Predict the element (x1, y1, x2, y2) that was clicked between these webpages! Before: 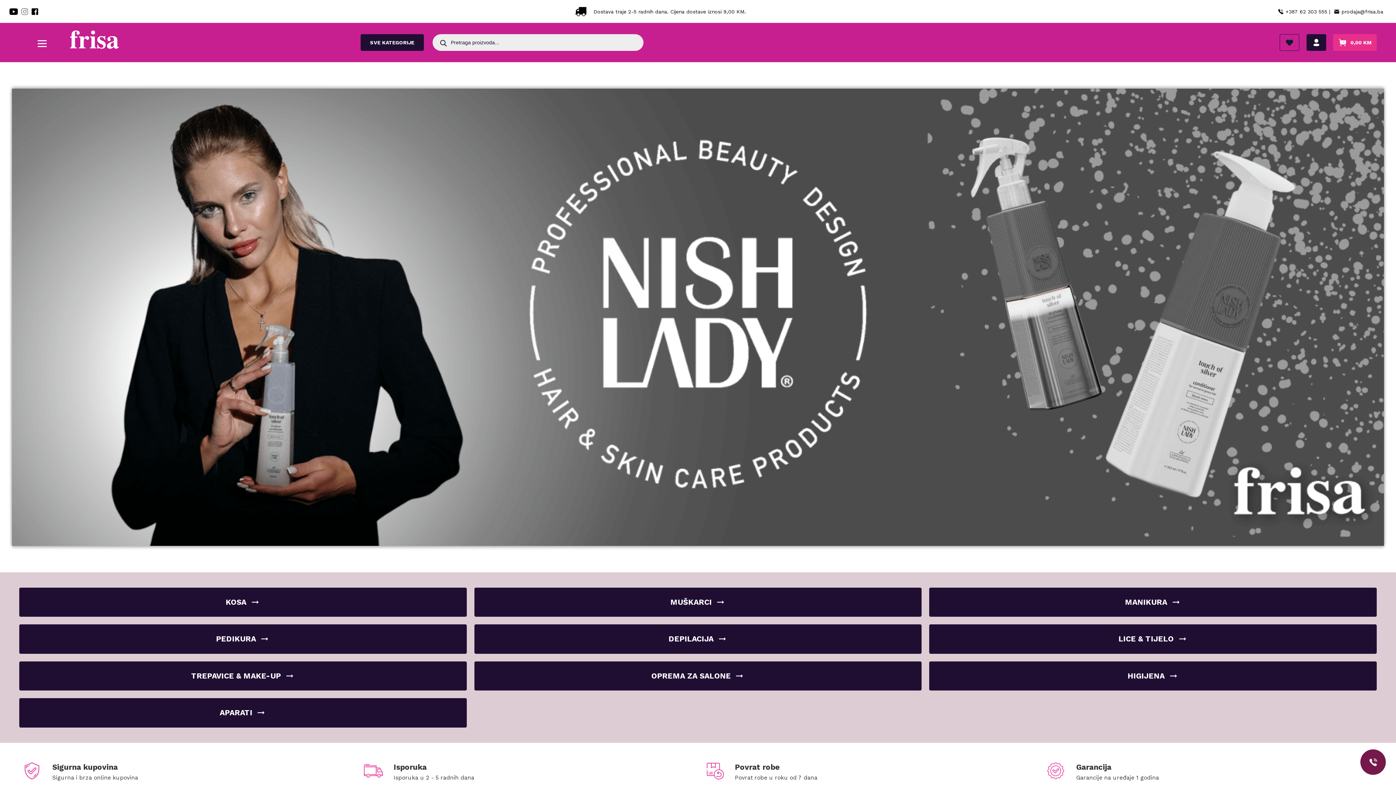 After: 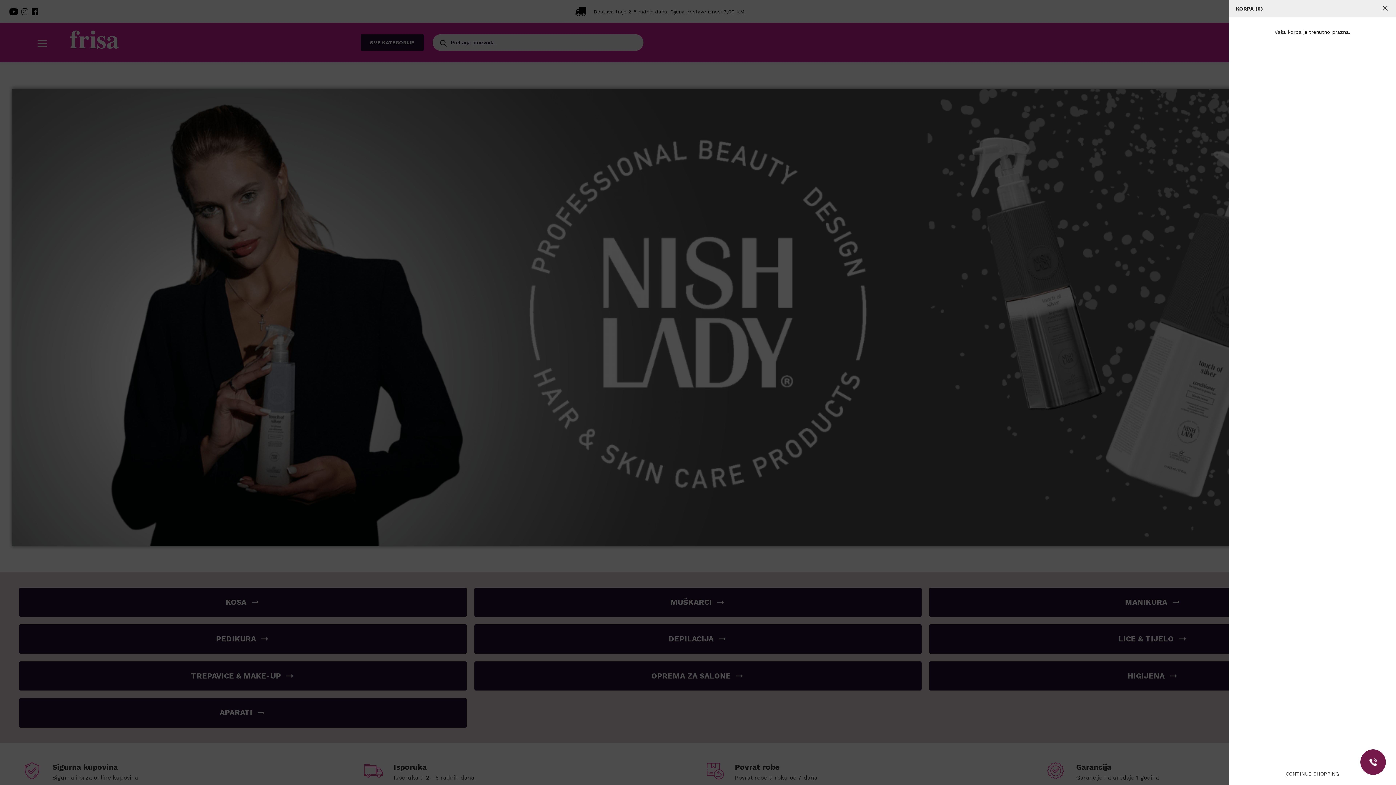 Action: label: 0,00 KM bbox: (1333, 34, 1377, 50)